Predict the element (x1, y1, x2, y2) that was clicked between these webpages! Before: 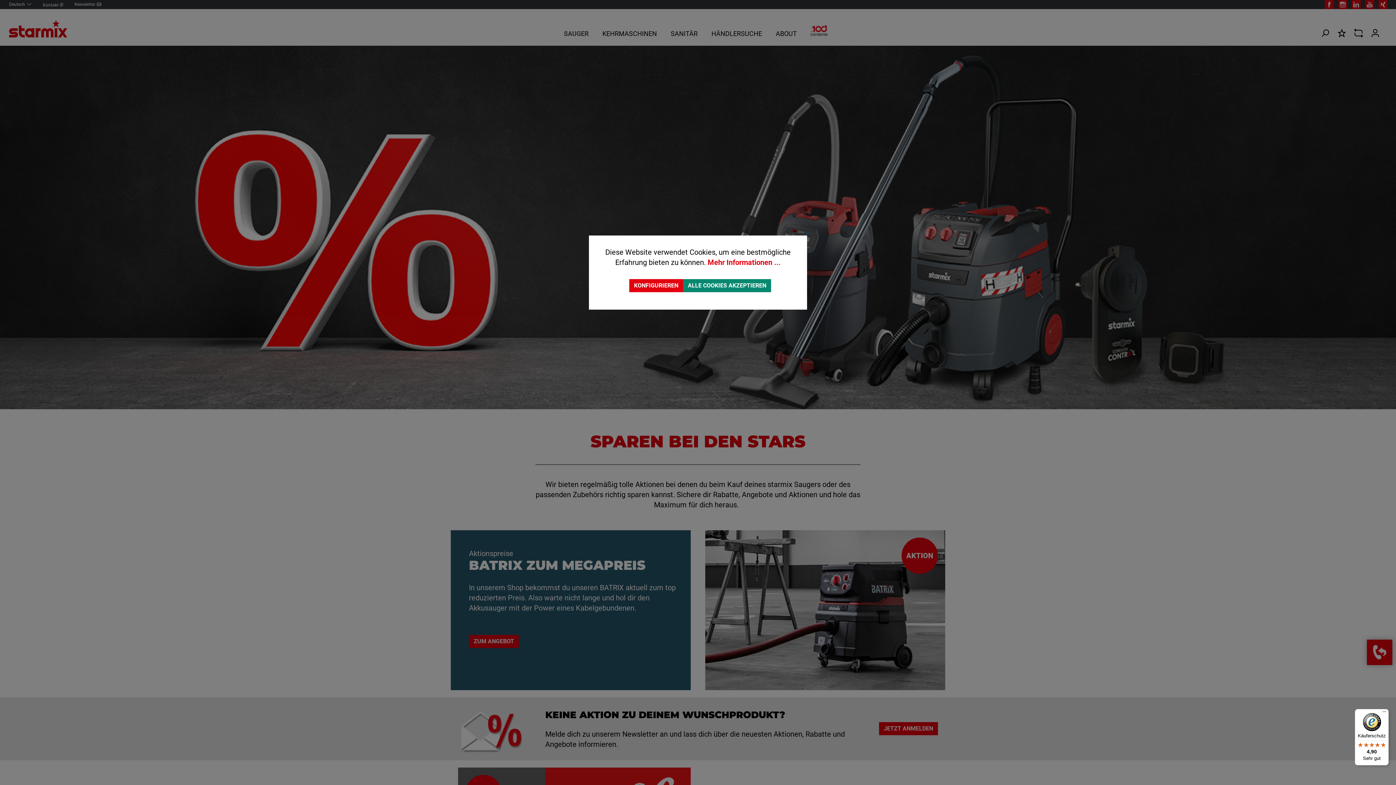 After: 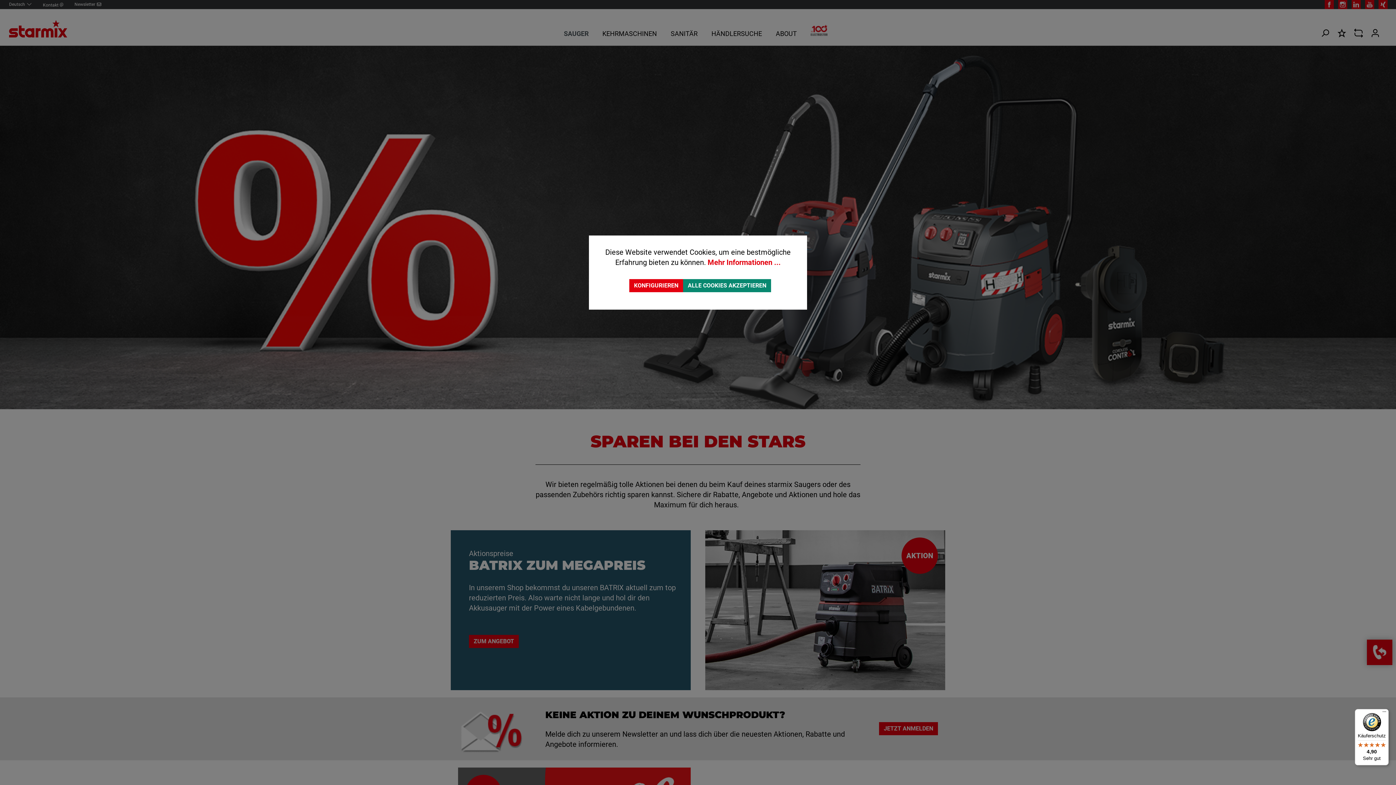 Action: bbox: (1355, 709, 1389, 765) label: Käuferschutz

4,90

Sehr gut